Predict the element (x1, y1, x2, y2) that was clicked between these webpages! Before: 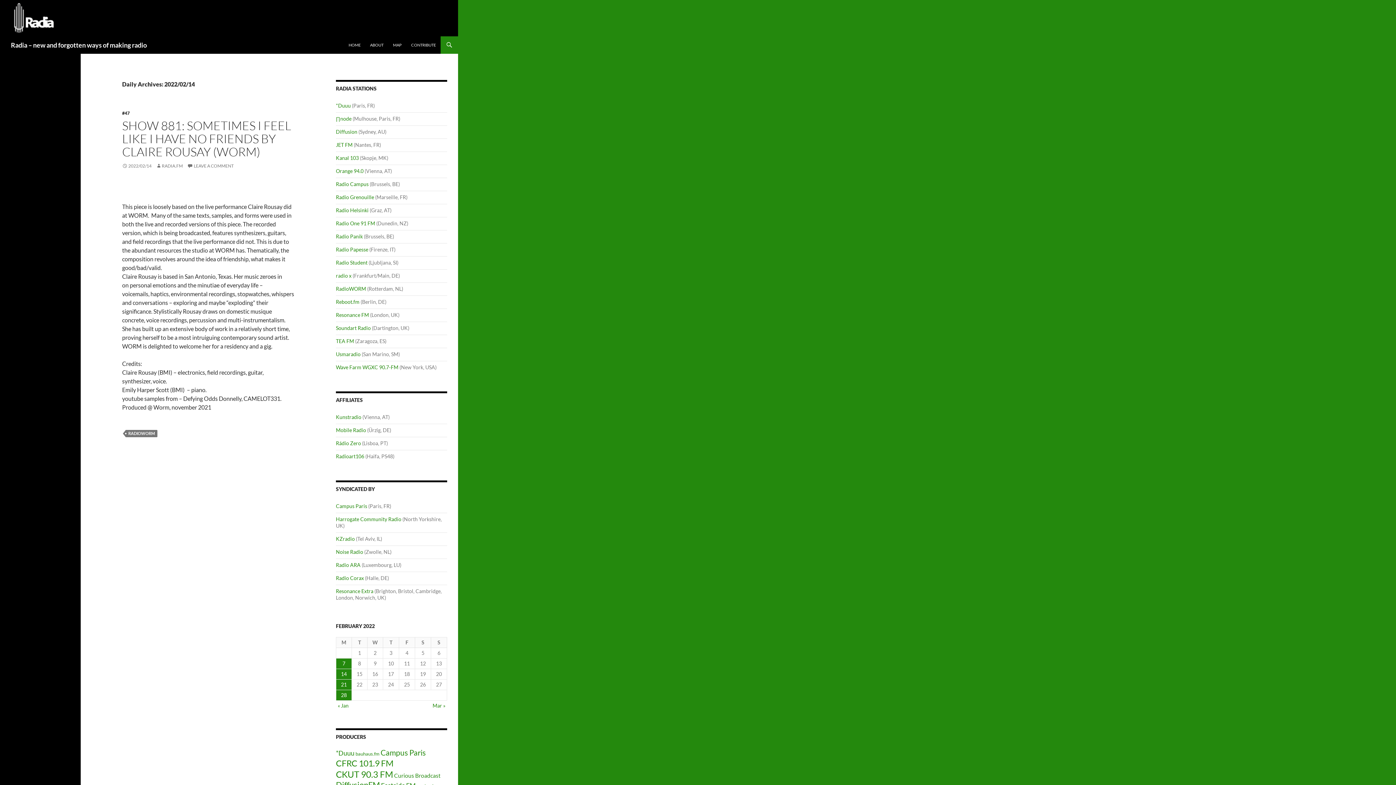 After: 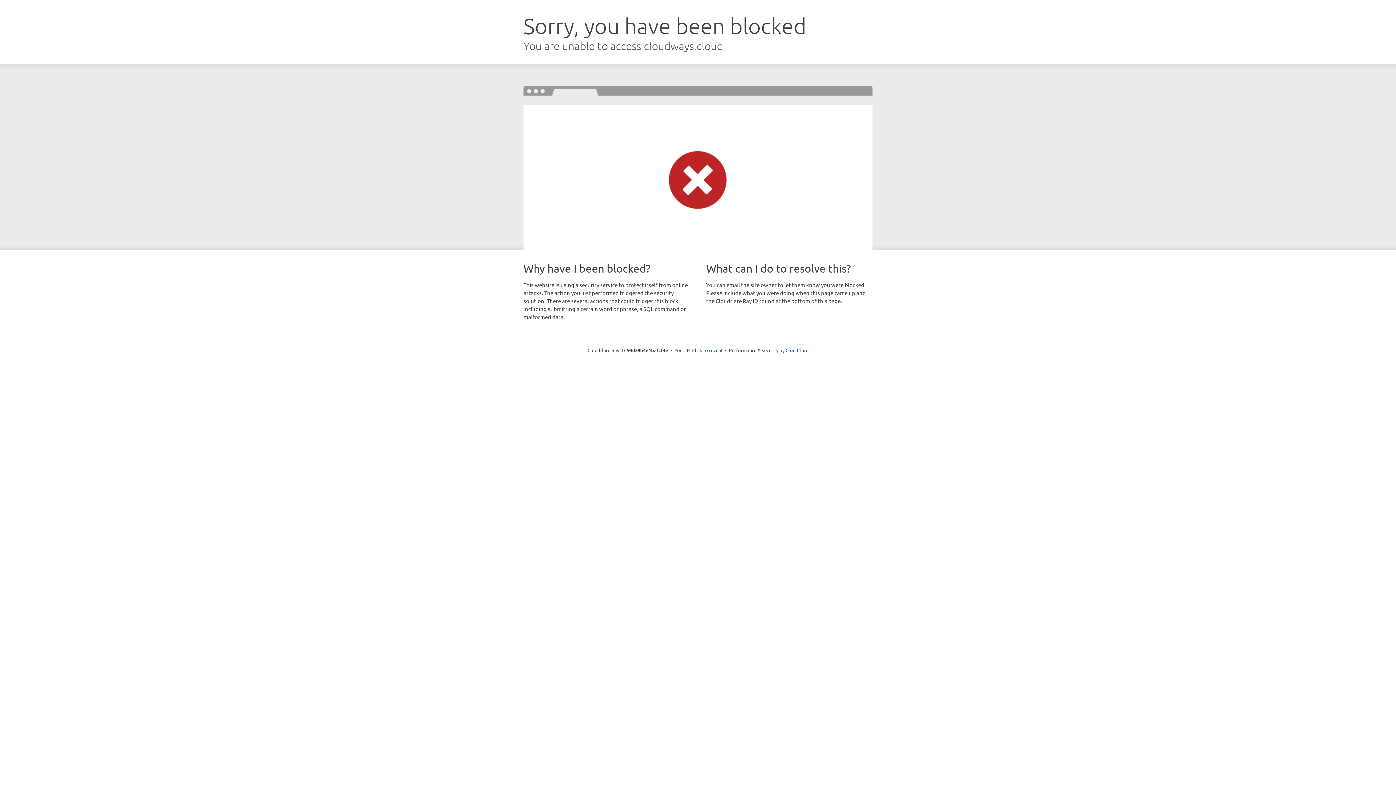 Action: bbox: (336, 536, 354, 542) label: KZradio